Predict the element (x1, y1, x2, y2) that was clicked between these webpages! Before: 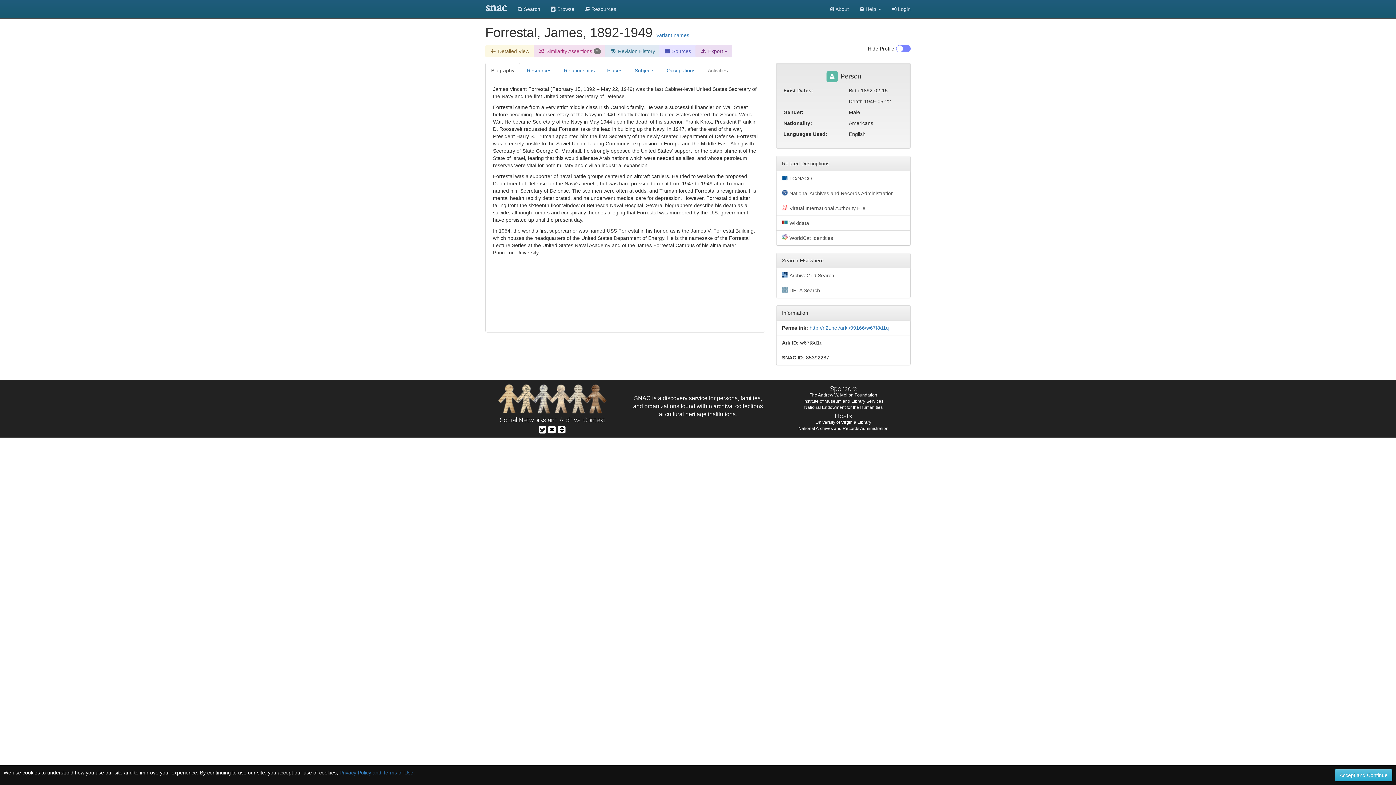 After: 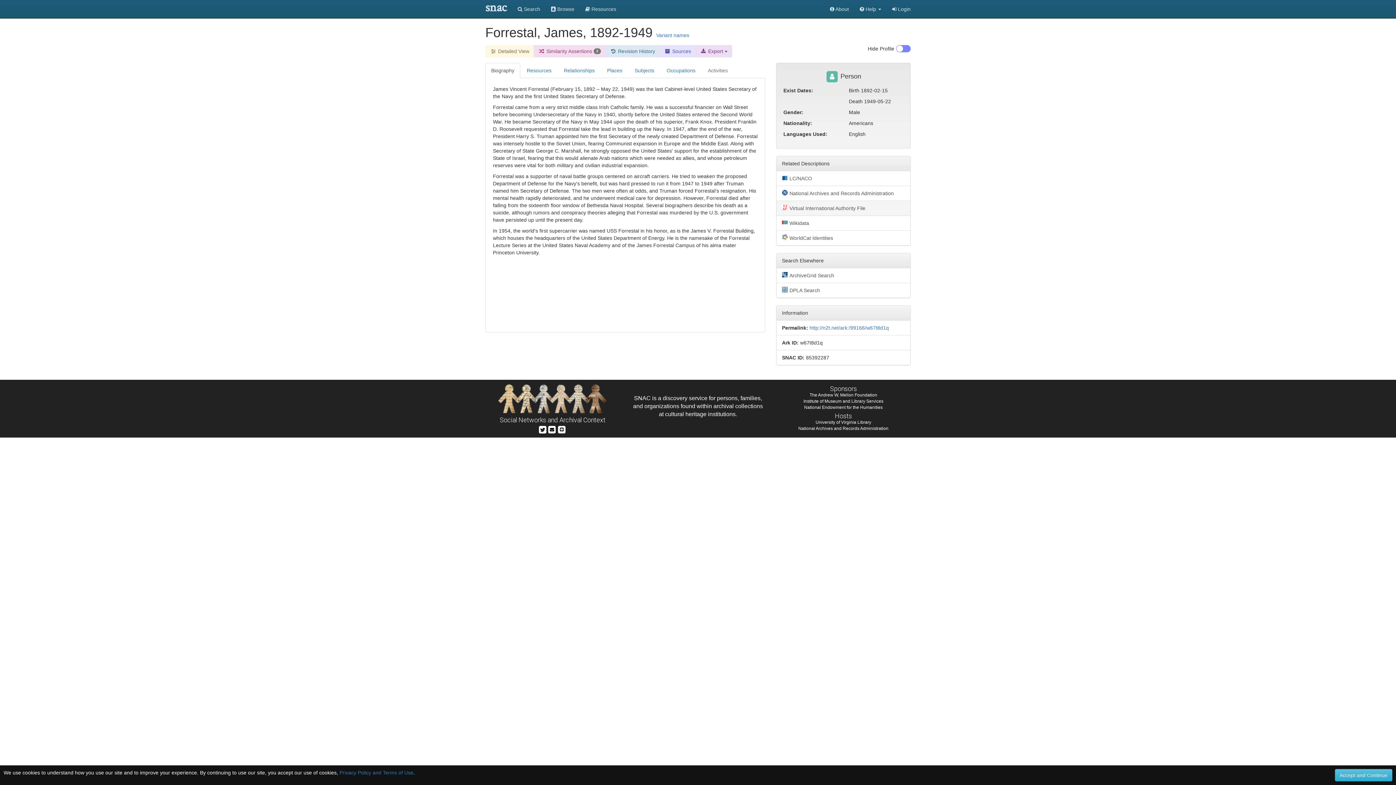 Action: label: Virtual International Authority File bbox: (776, 200, 910, 216)